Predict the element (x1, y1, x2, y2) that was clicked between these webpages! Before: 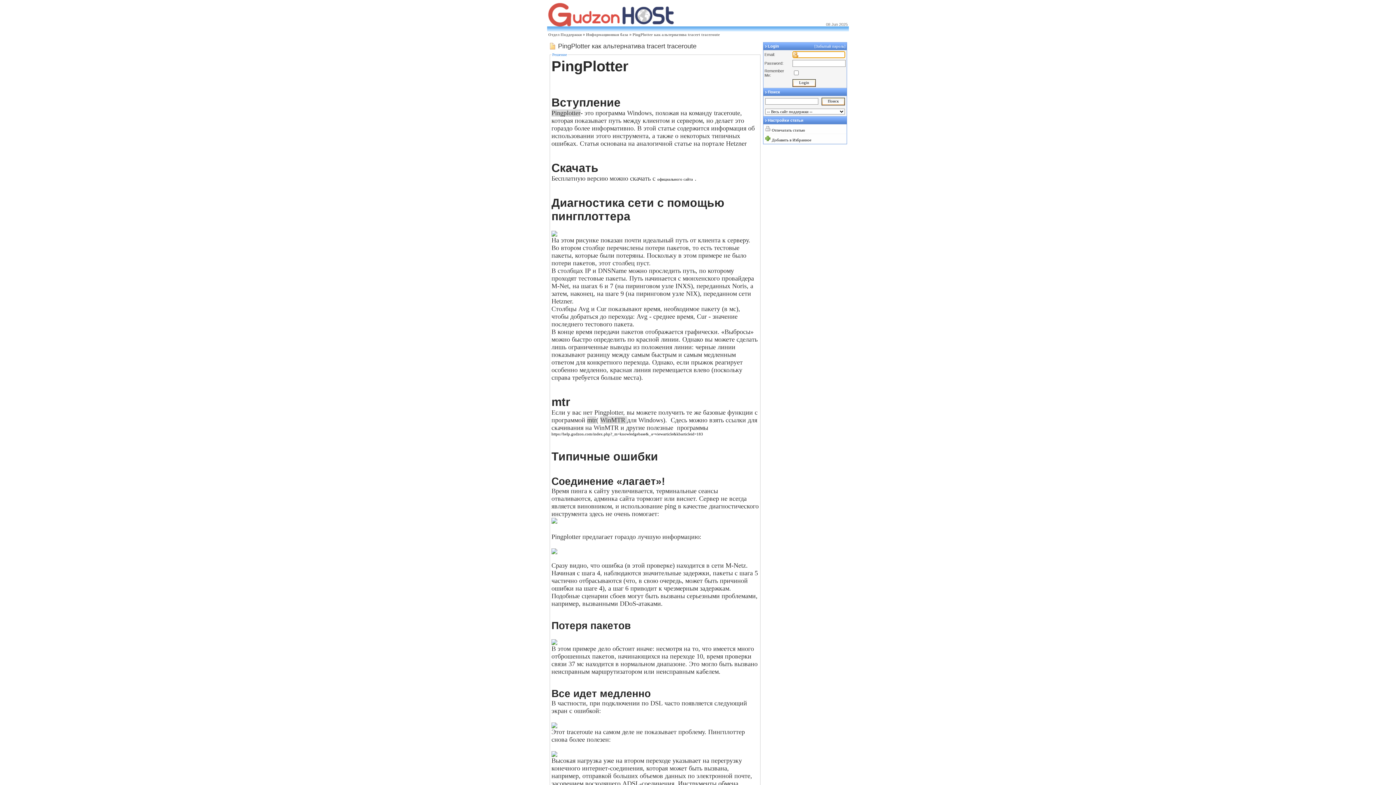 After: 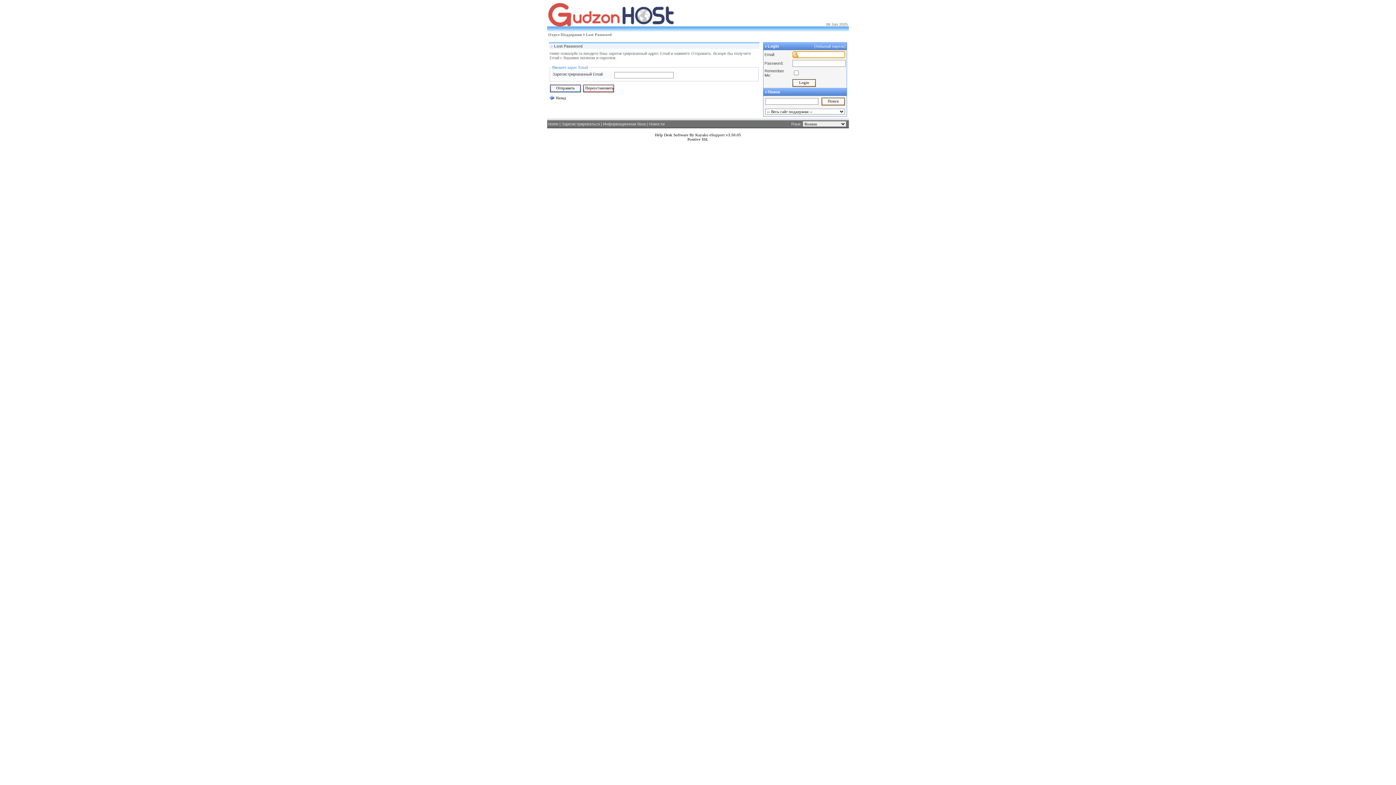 Action: label: [Забытый пароль]  bbox: (814, 44, 846, 48)